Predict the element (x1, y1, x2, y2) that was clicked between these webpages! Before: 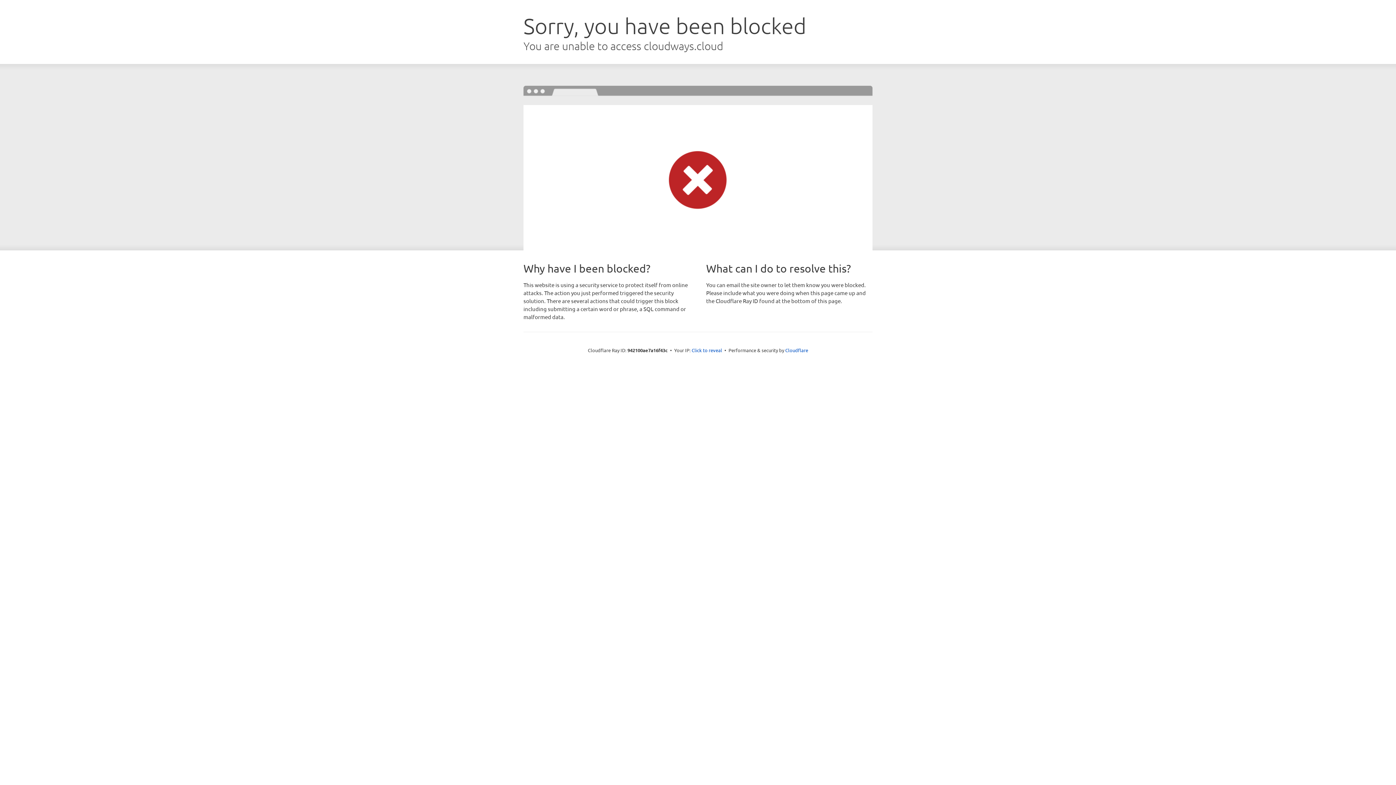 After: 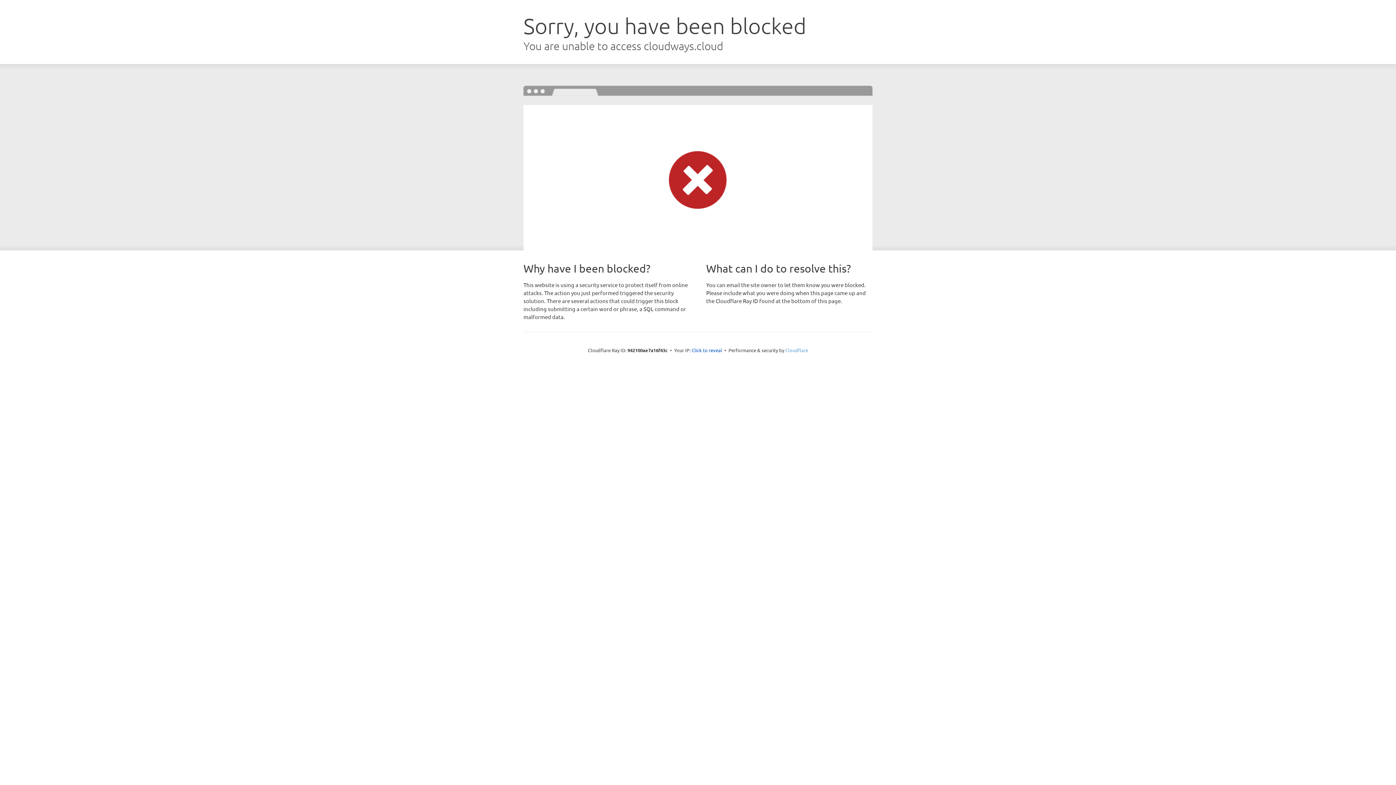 Action: label: Cloudflare bbox: (785, 347, 808, 353)